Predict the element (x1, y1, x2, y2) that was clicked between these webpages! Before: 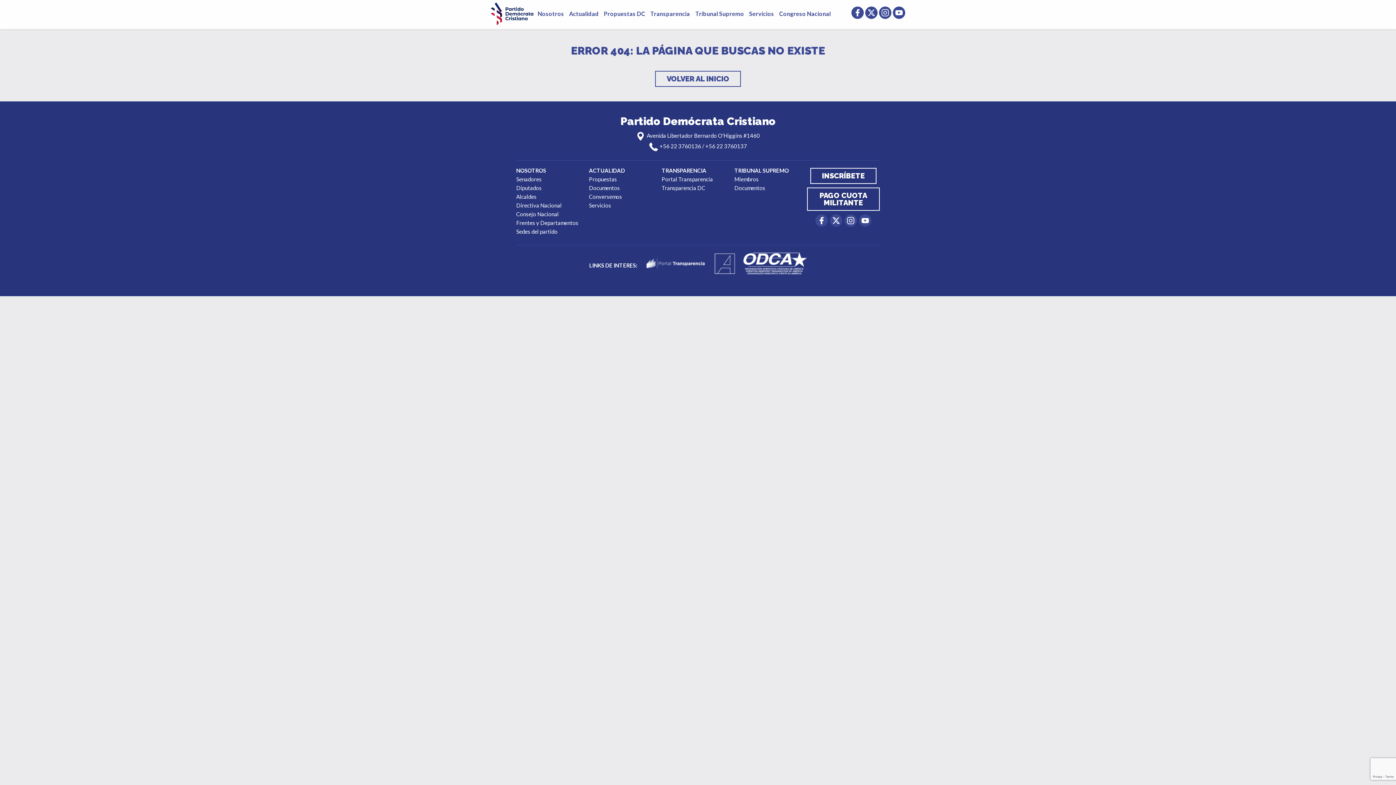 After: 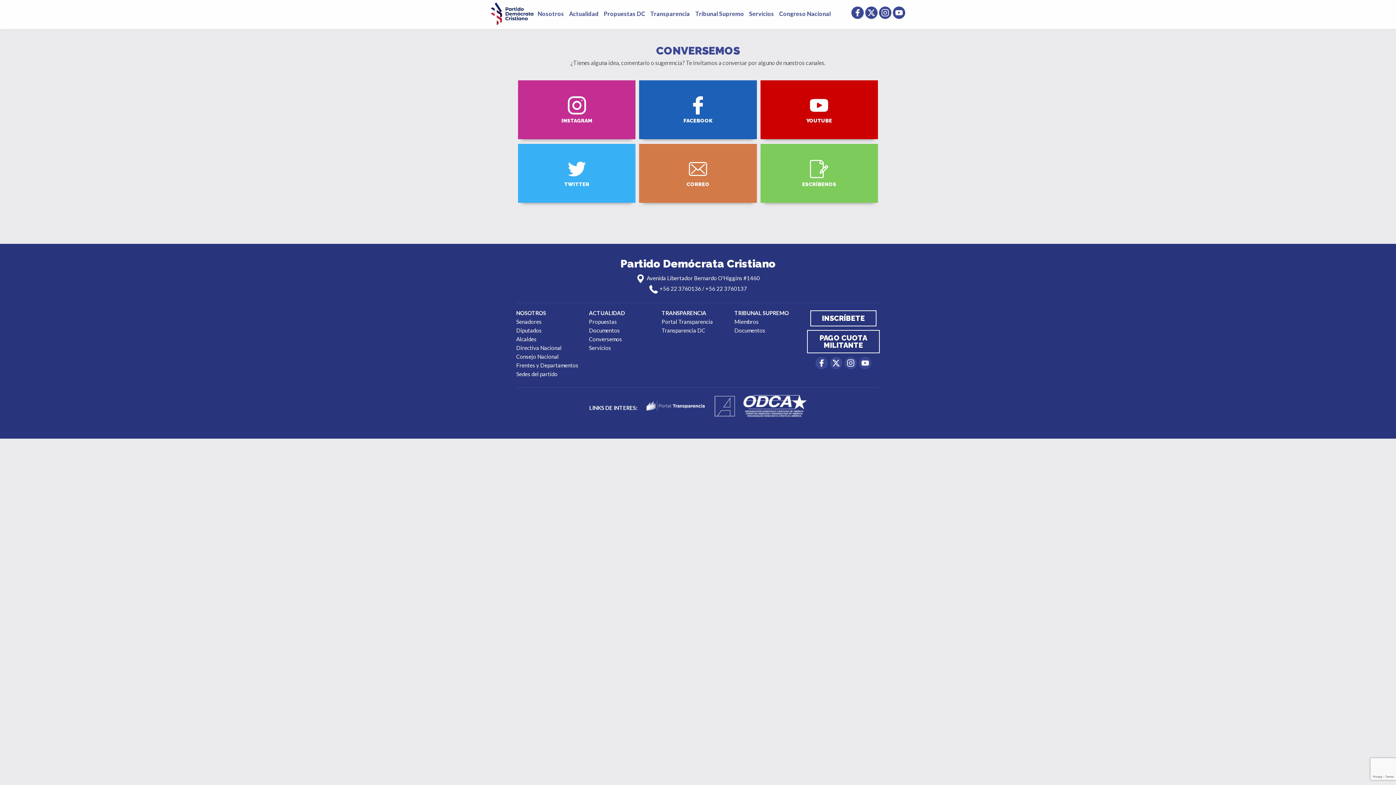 Action: bbox: (589, 193, 622, 200) label: Conversemos